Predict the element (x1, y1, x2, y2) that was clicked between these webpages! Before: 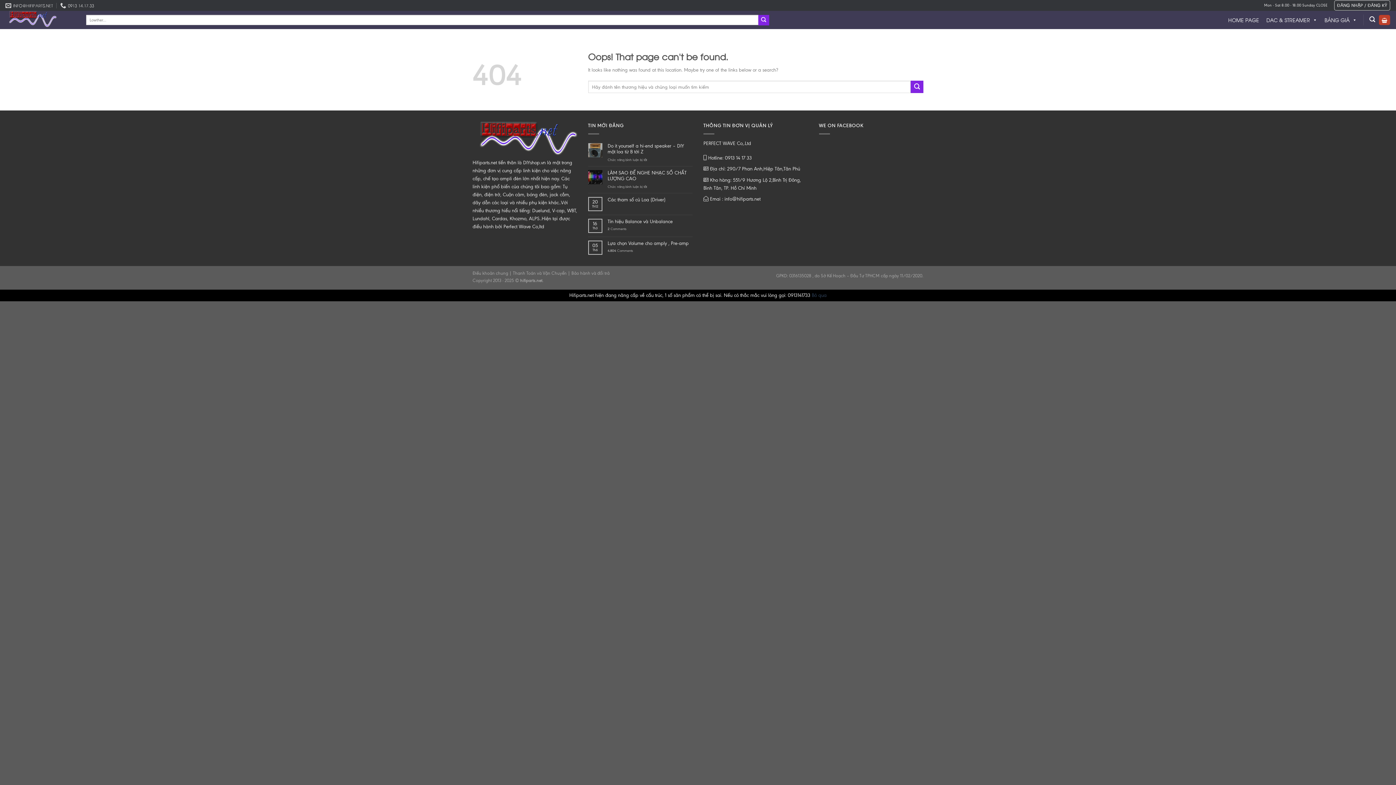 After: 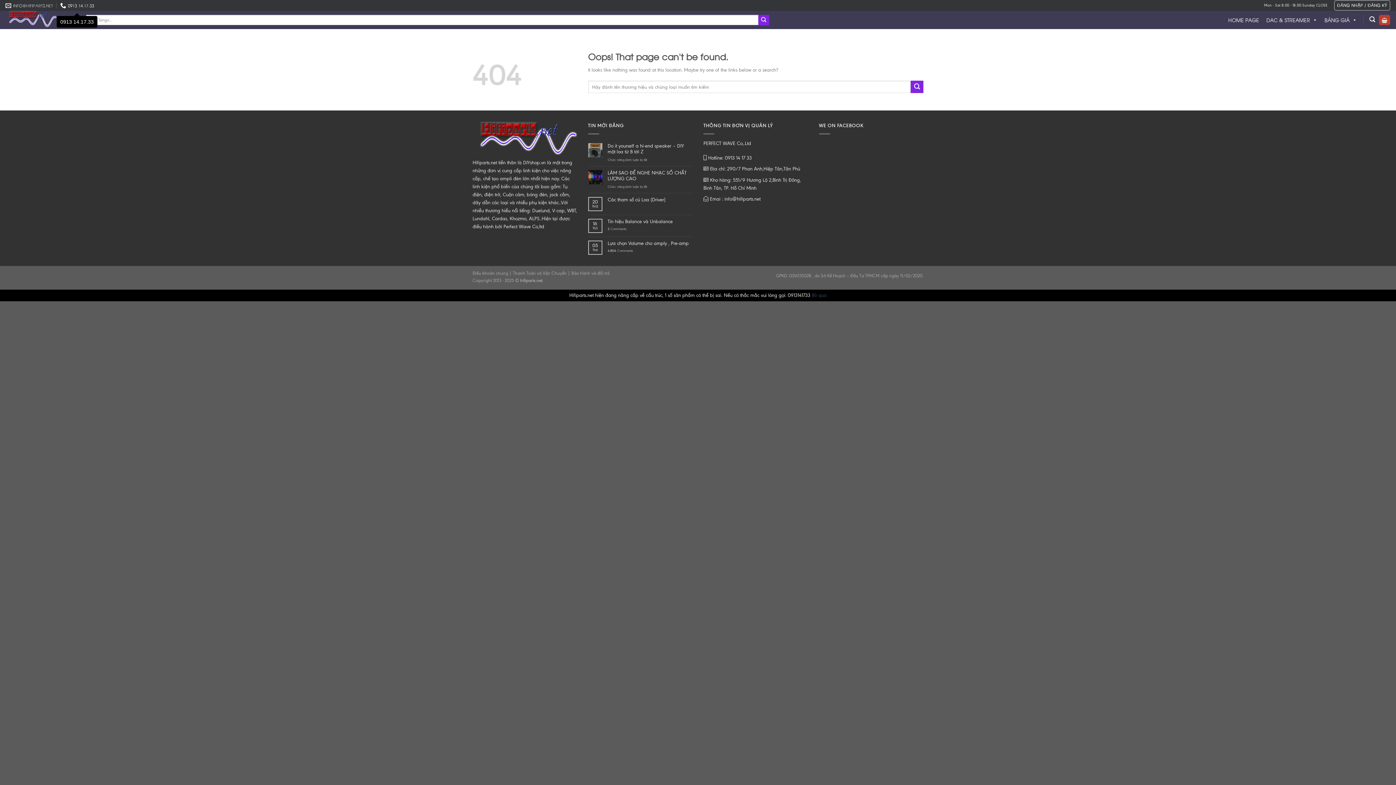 Action: bbox: (60, 0, 94, 10) label: 0913 14.17.33